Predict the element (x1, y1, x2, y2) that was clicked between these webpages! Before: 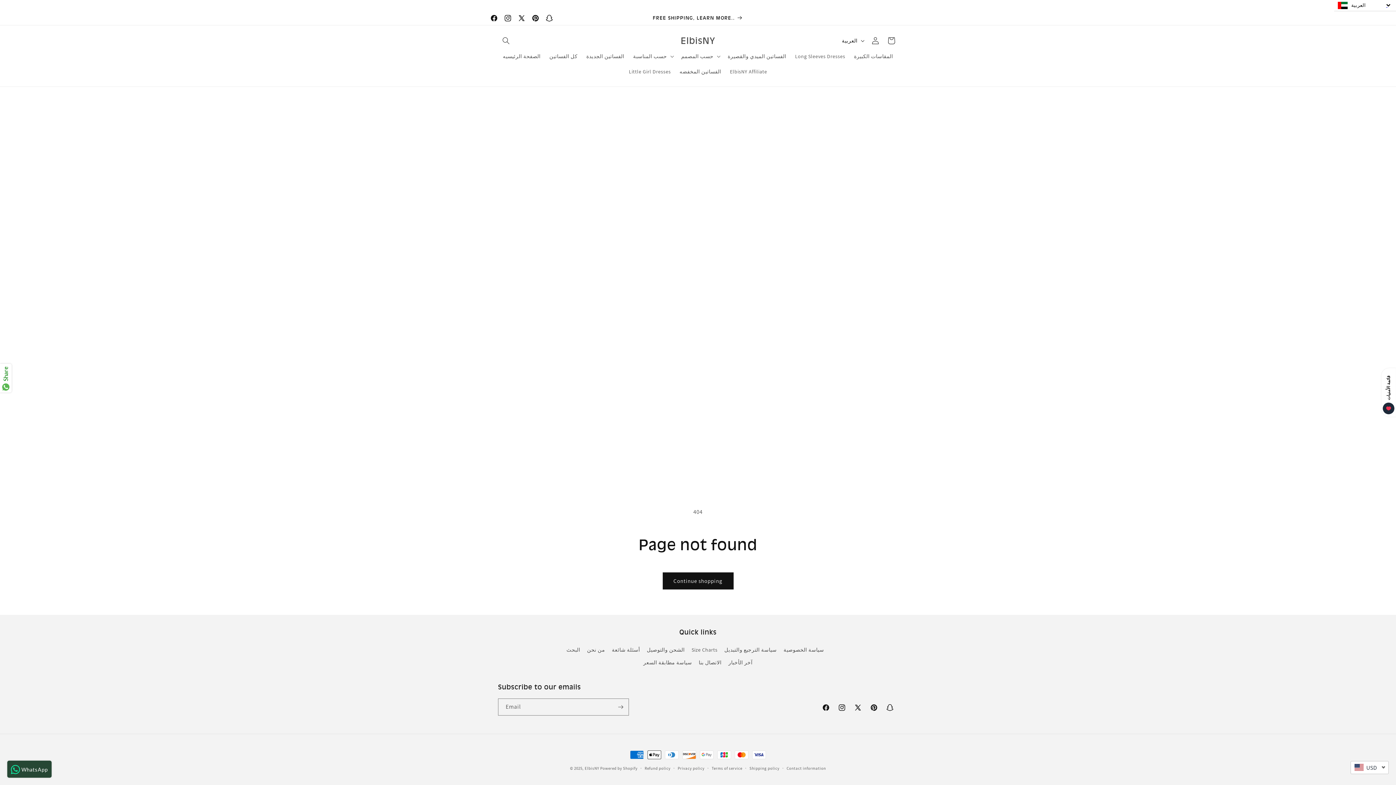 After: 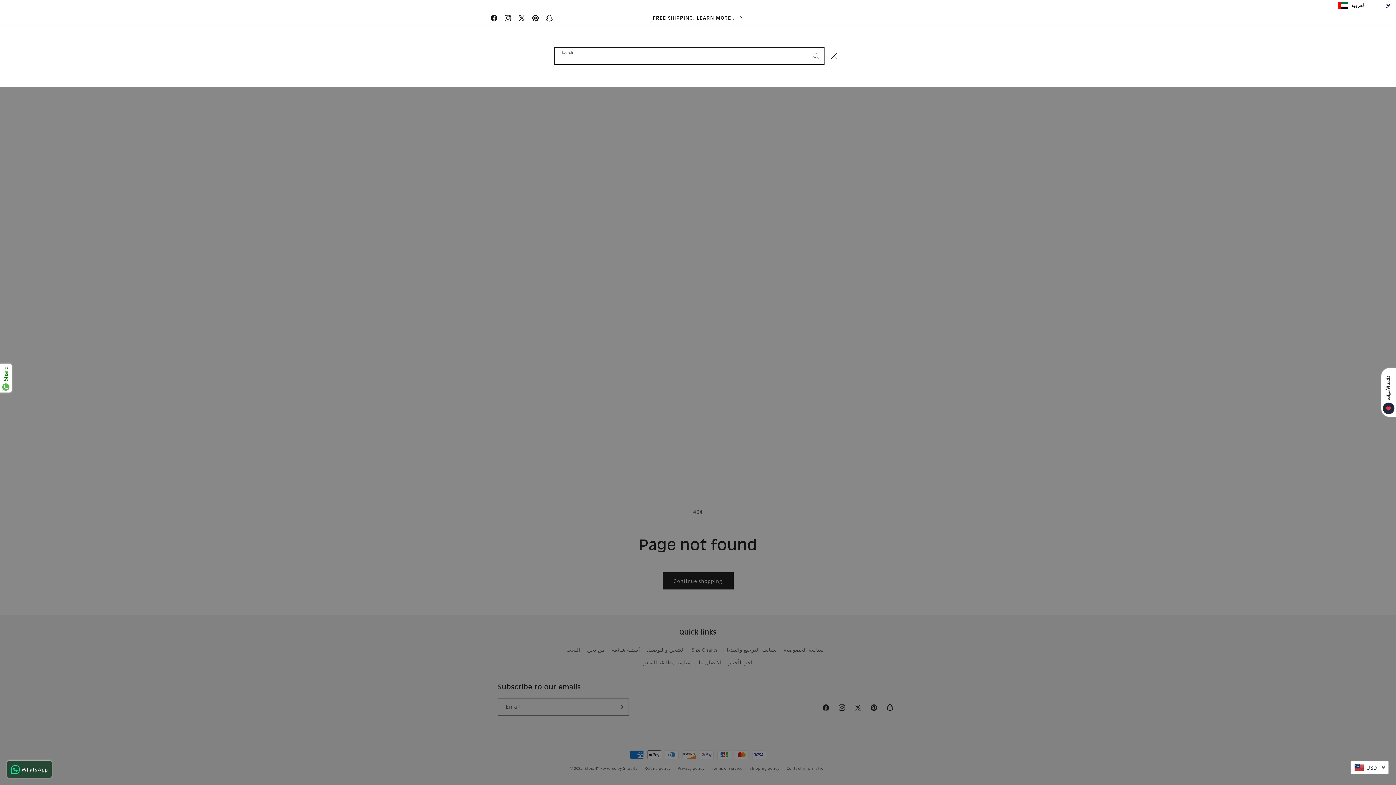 Action: label: Search bbox: (498, 32, 514, 48)